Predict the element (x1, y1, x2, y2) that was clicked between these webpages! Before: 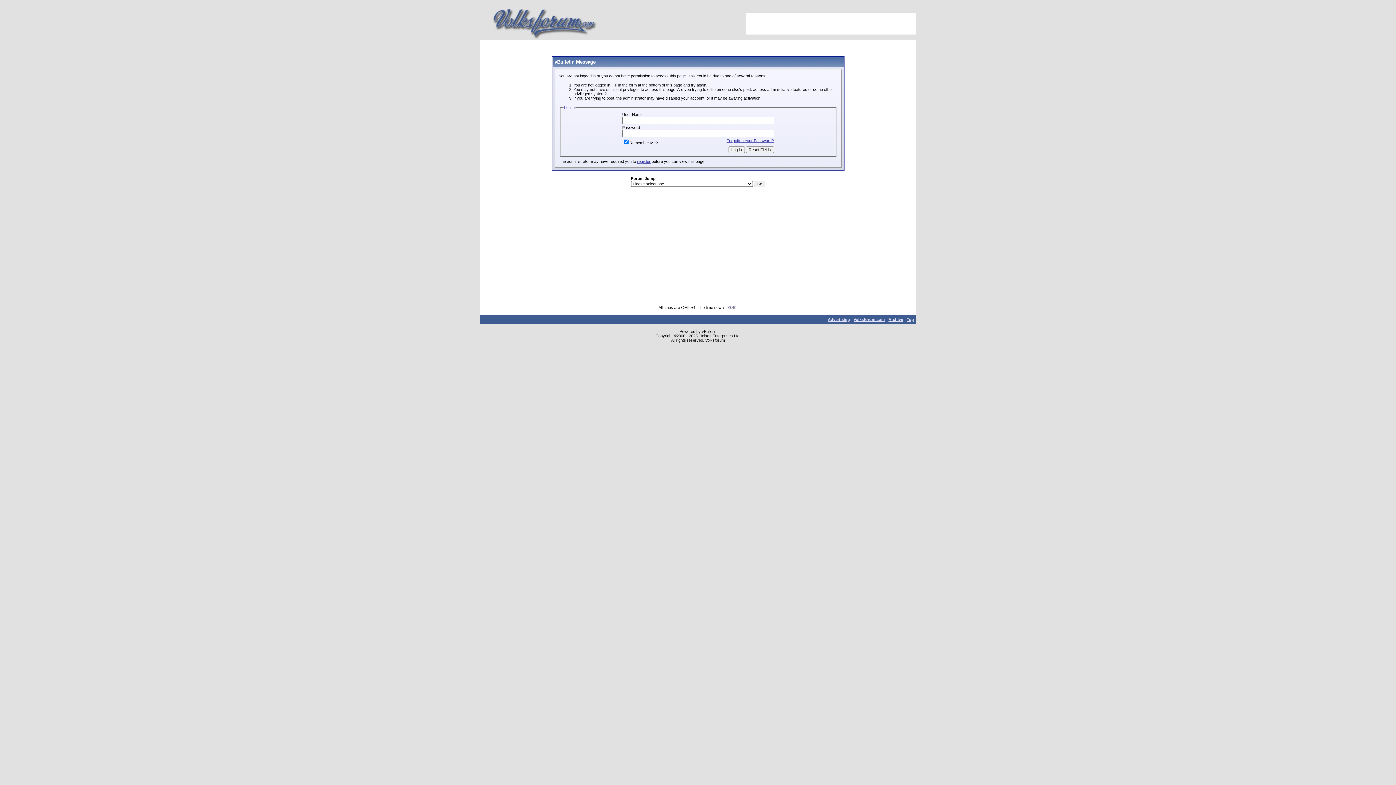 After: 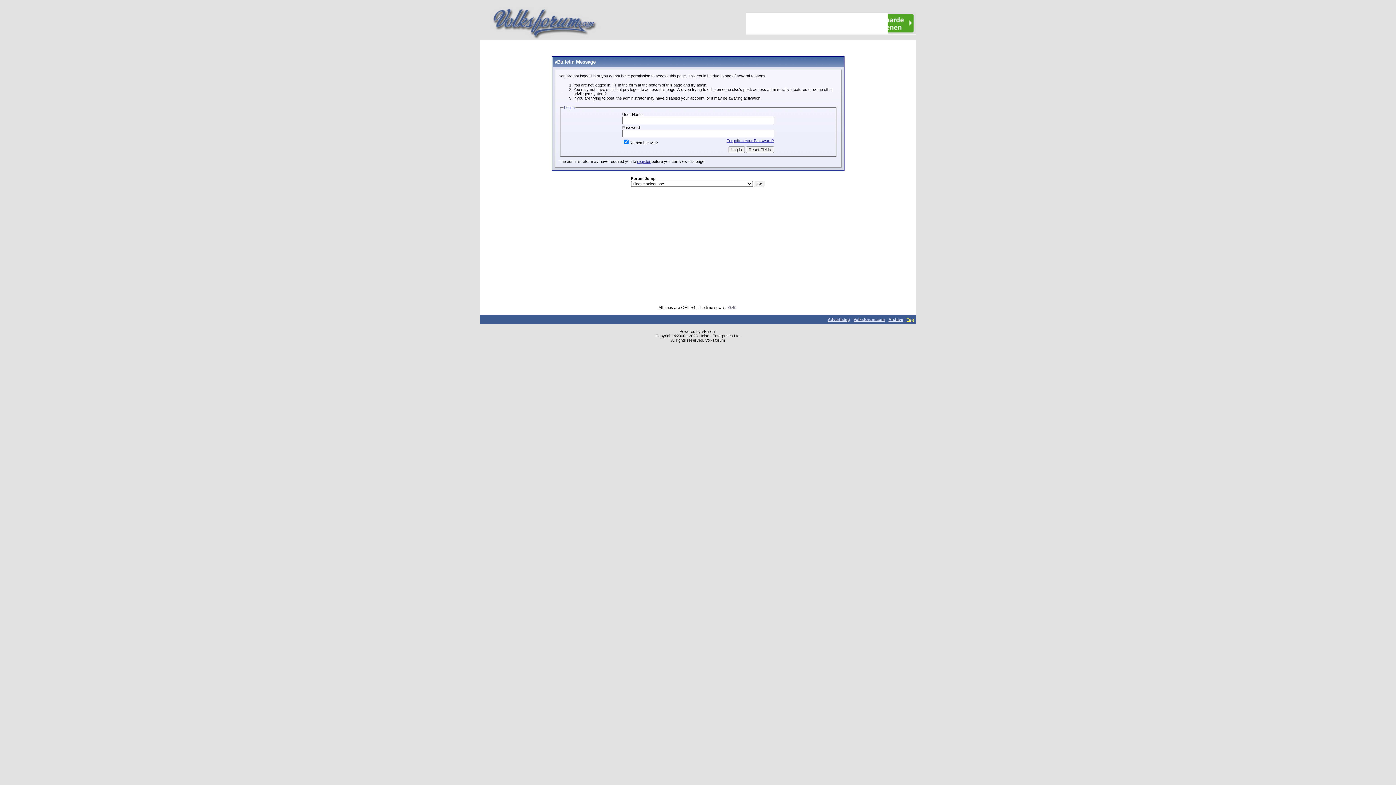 Action: label: Top bbox: (906, 317, 914, 321)